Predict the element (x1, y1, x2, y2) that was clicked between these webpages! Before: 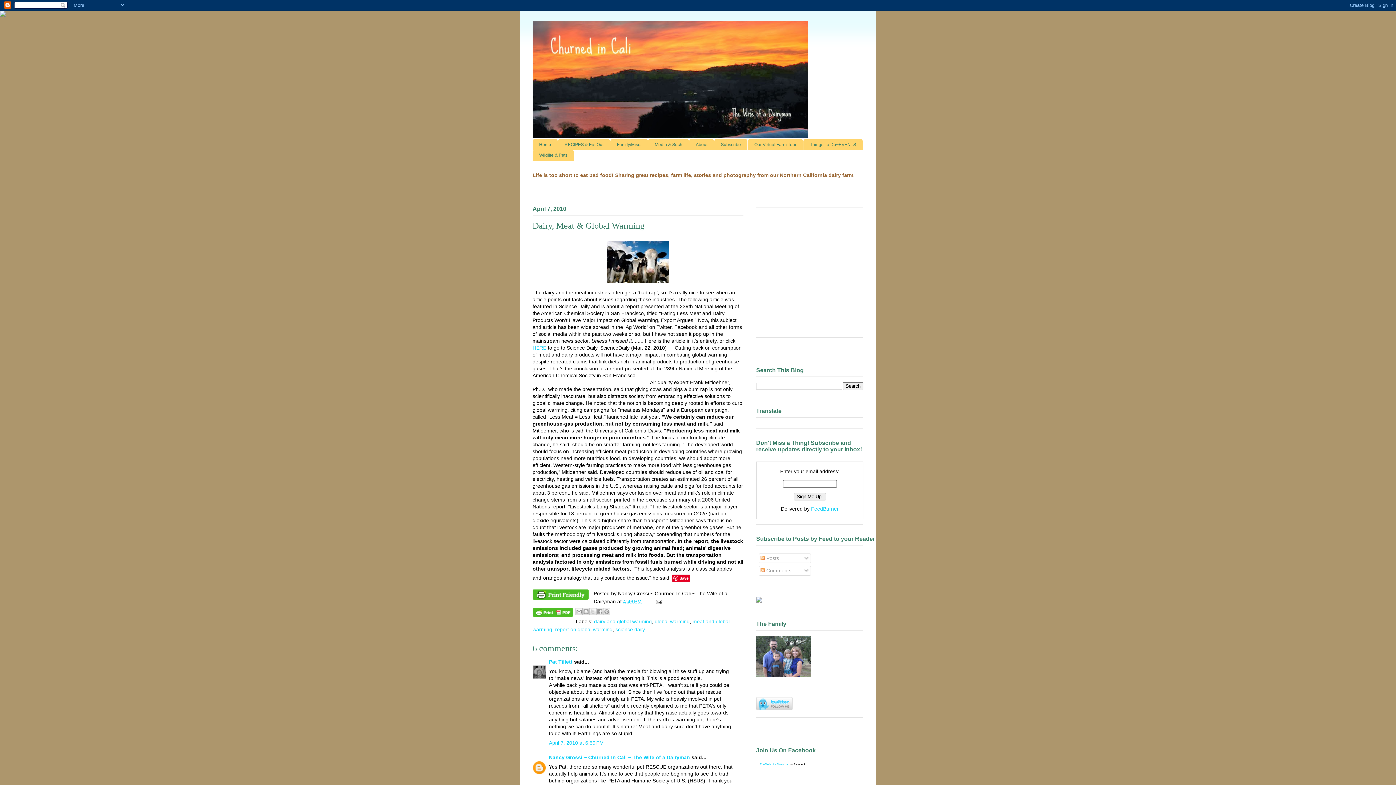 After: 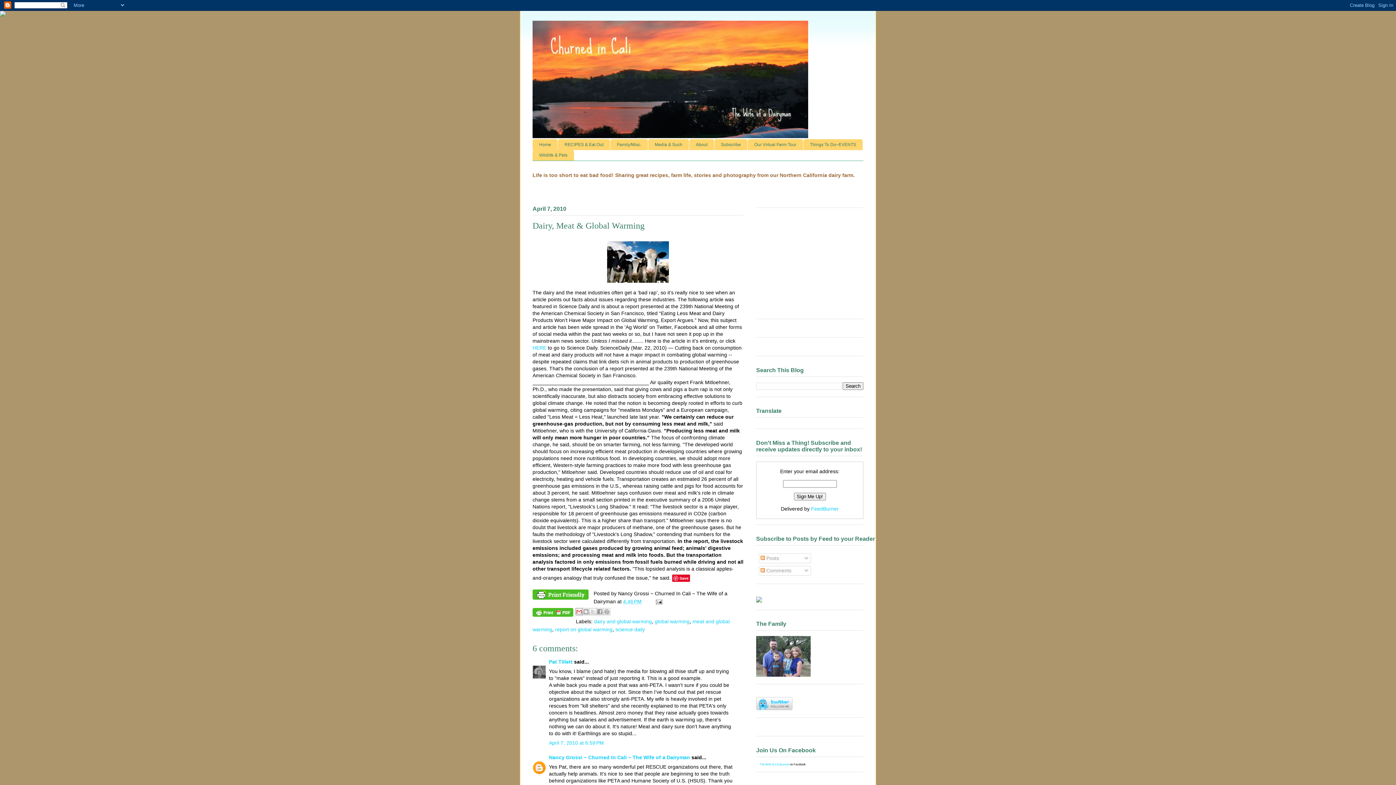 Action: label: Email This bbox: (575, 608, 582, 615)